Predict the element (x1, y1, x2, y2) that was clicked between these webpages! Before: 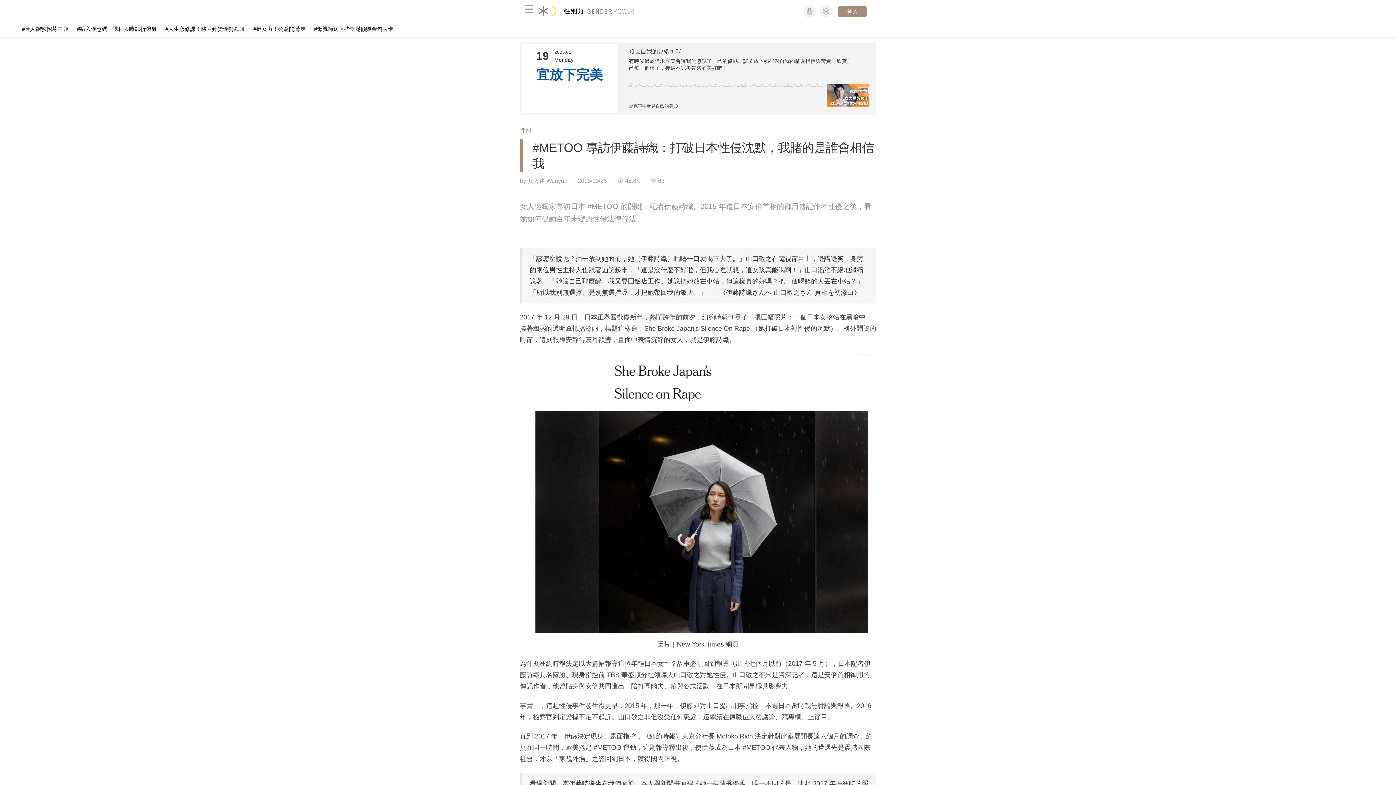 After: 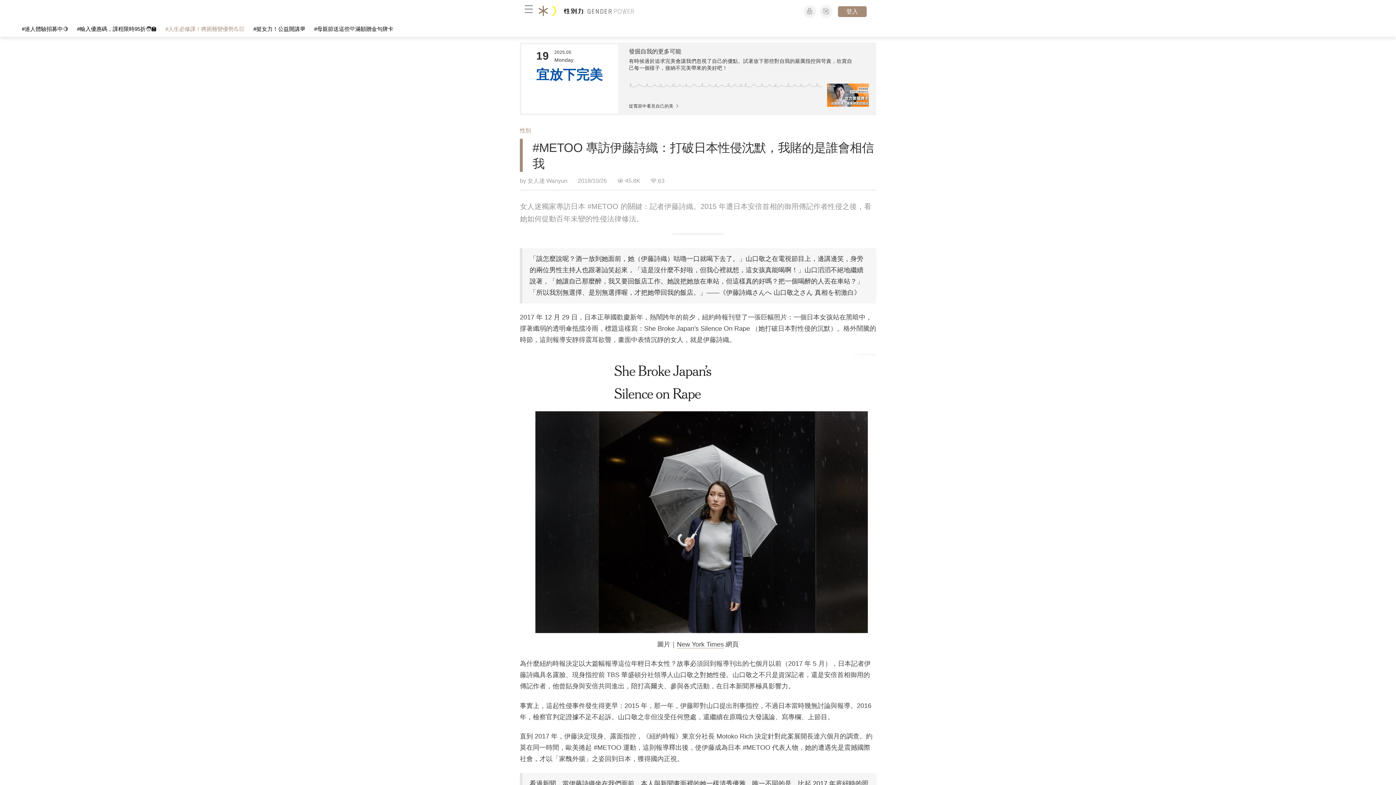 Action: label: #人生必修課！將困難變優勢💪🏻 bbox: (165, 25, 244, 32)